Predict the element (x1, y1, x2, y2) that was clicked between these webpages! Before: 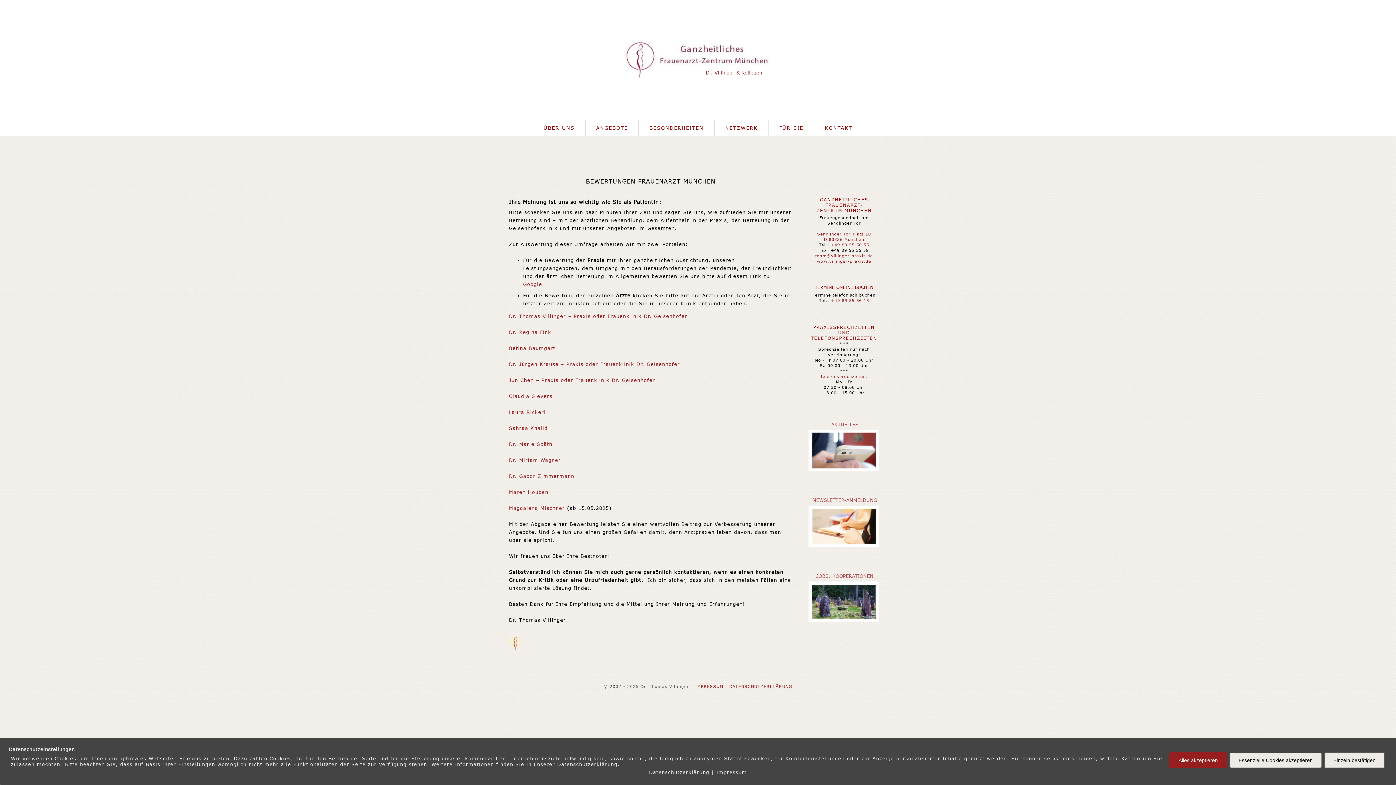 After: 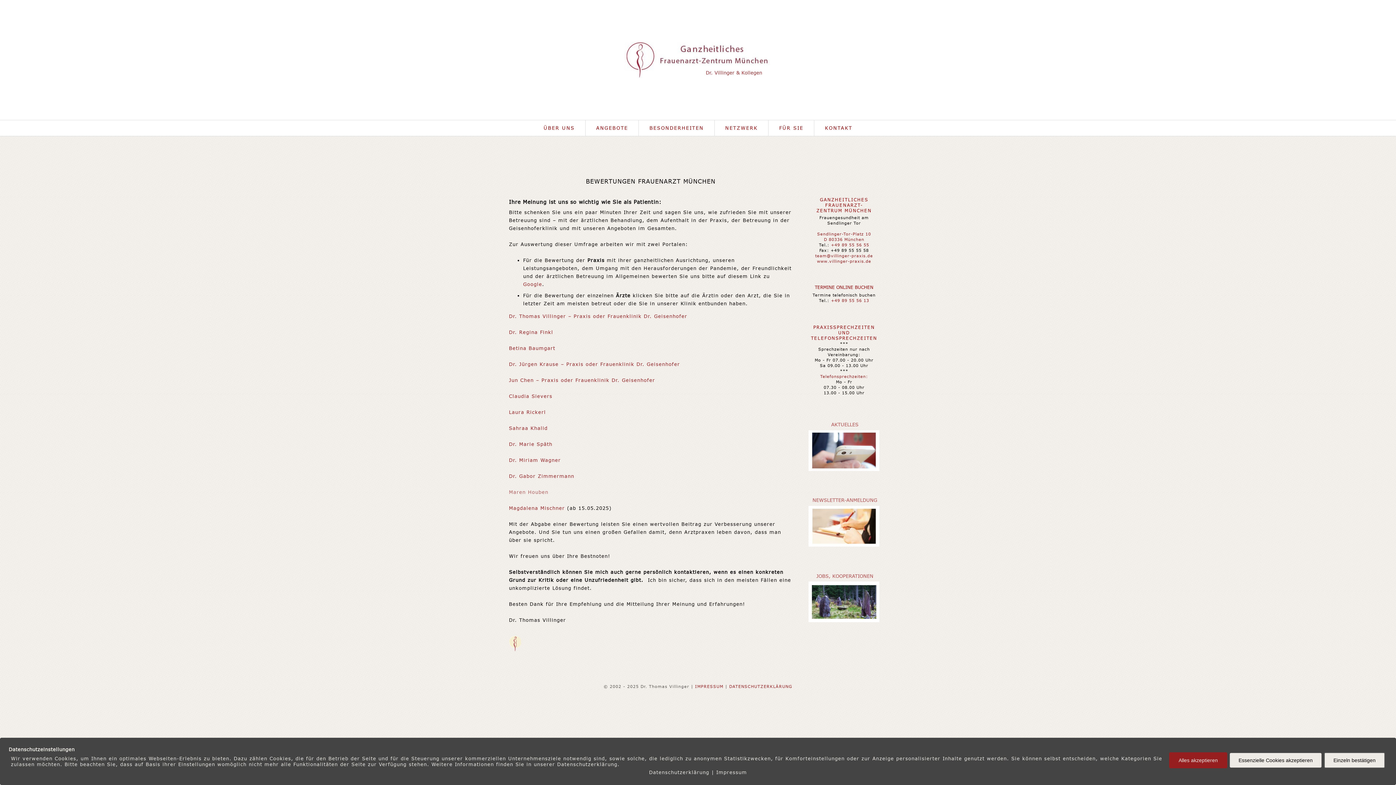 Action: bbox: (509, 489, 548, 495) label: Maren Houben